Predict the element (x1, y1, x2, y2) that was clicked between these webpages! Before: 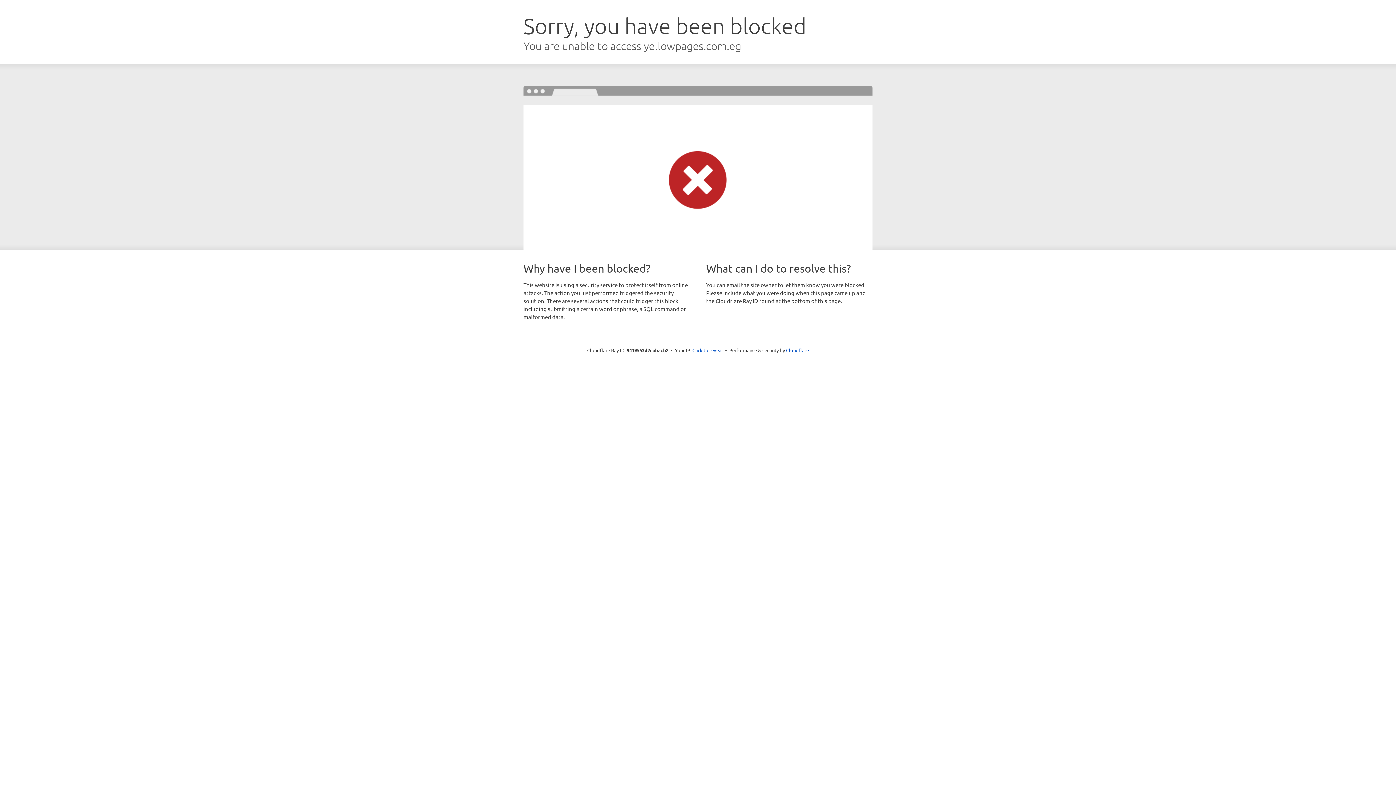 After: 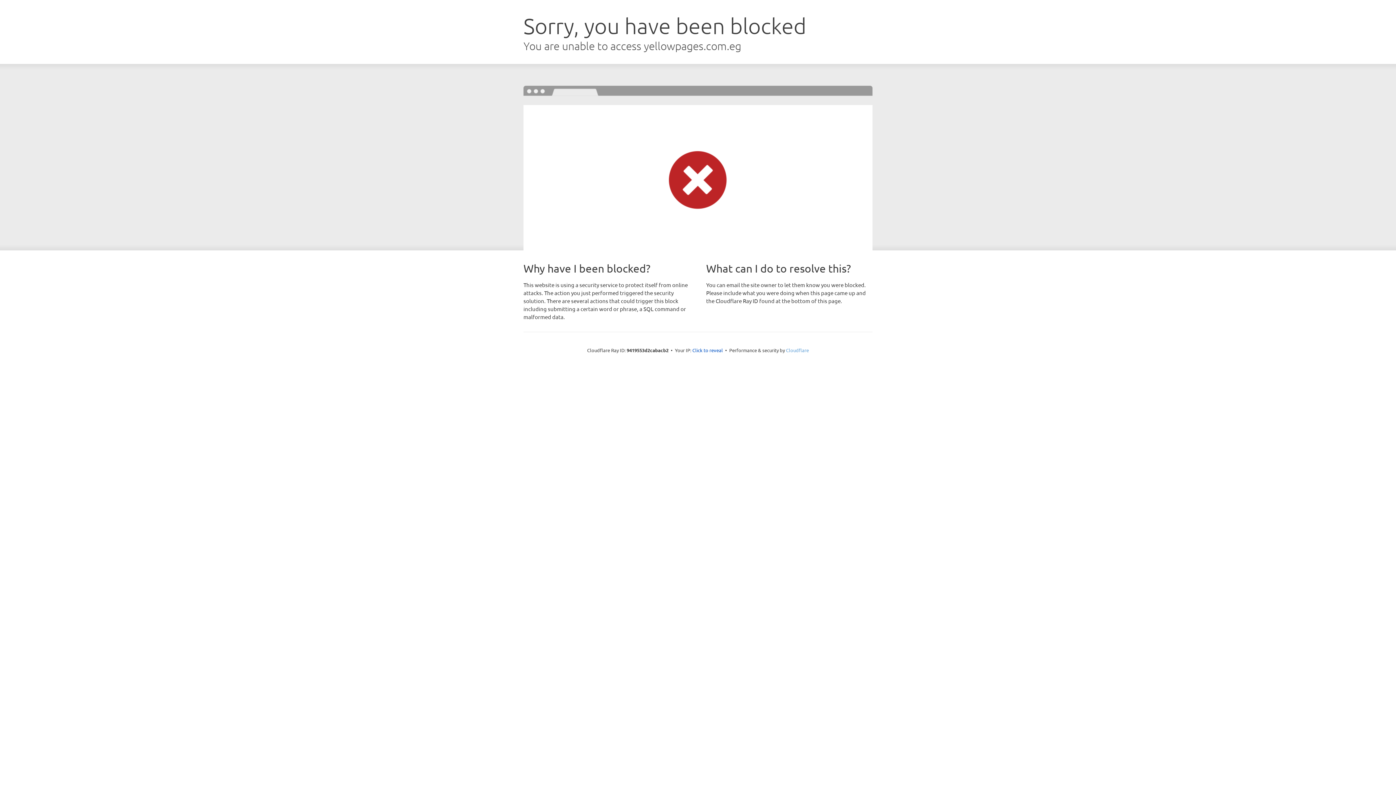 Action: bbox: (786, 347, 809, 353) label: Cloudflare